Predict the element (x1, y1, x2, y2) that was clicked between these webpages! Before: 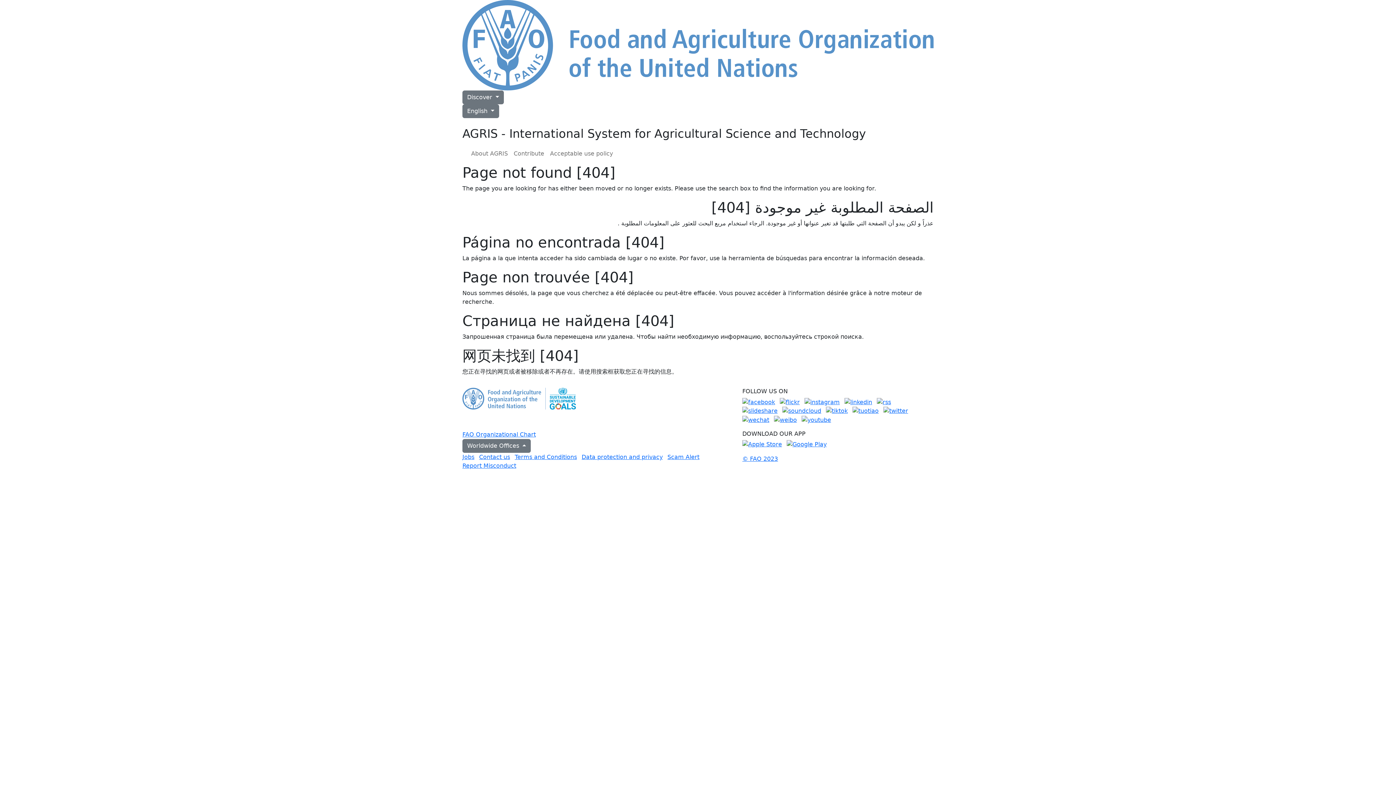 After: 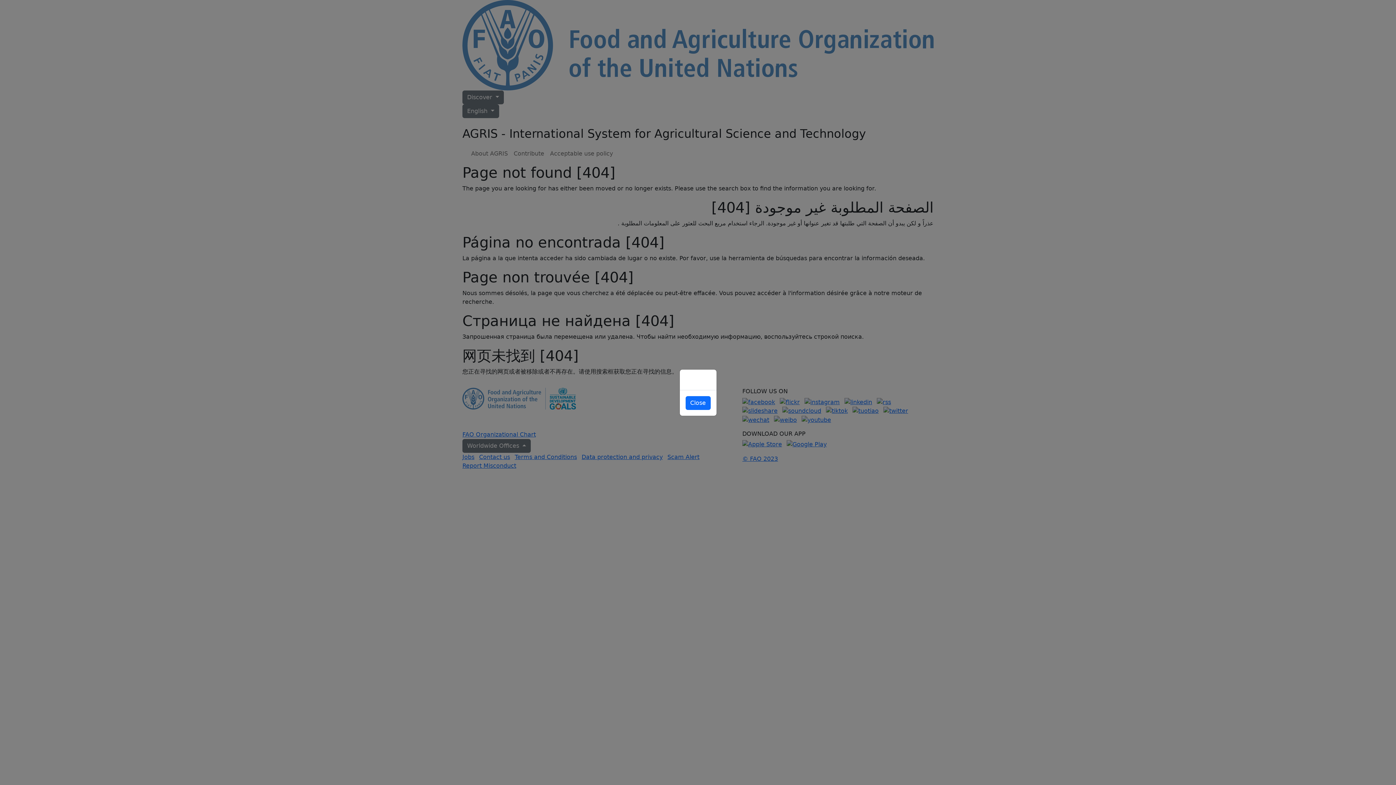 Action: bbox: (742, 416, 769, 423)